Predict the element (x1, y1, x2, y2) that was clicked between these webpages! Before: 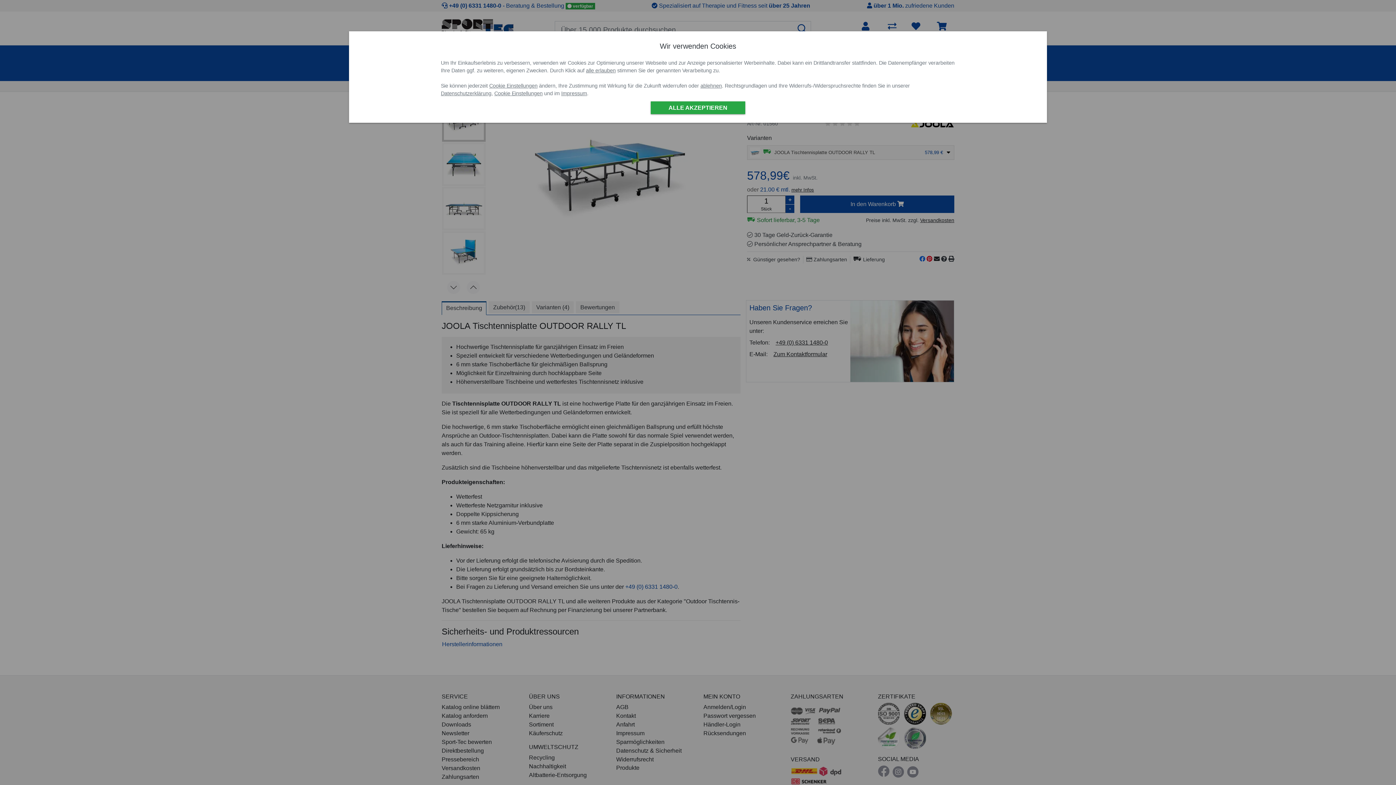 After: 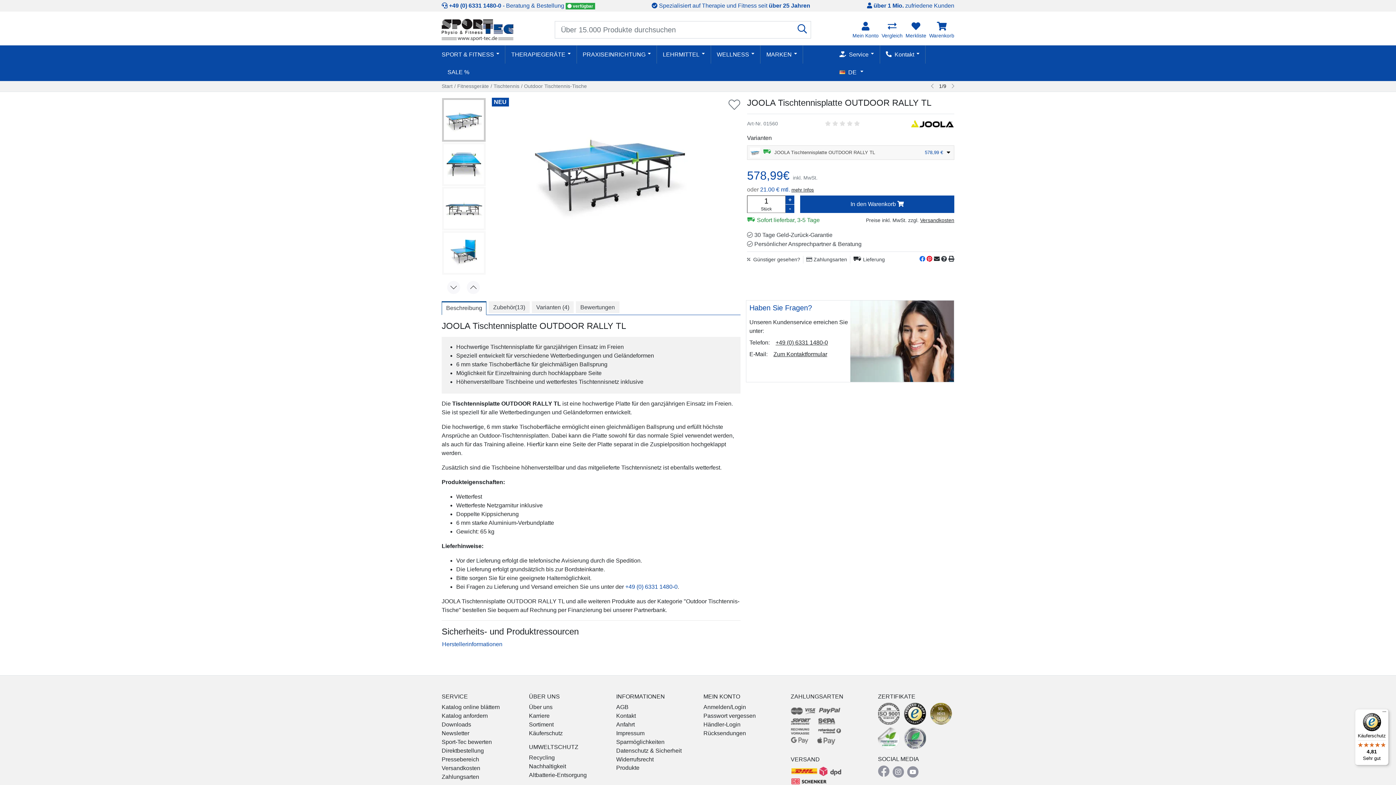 Action: bbox: (650, 101, 745, 114) label: ALLE AKZEPTIEREN